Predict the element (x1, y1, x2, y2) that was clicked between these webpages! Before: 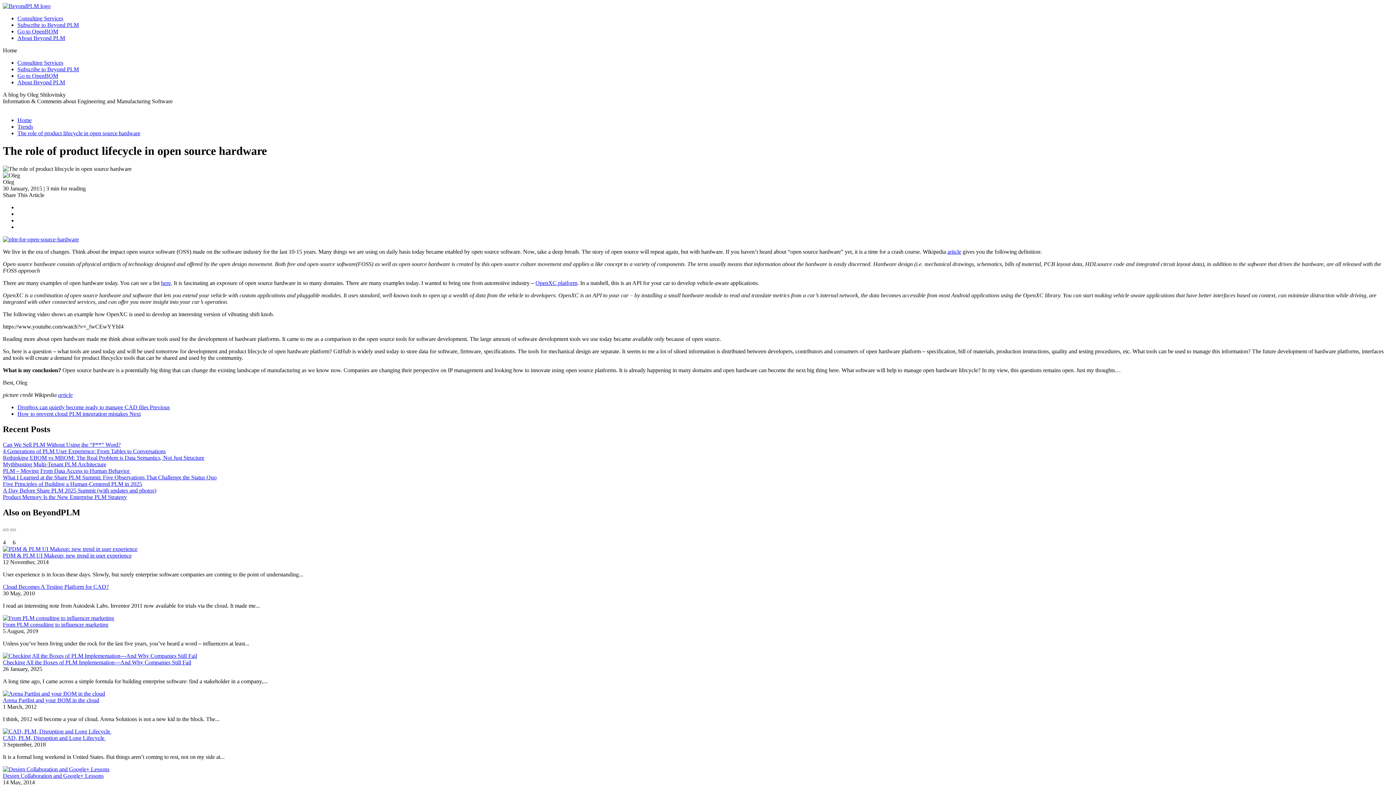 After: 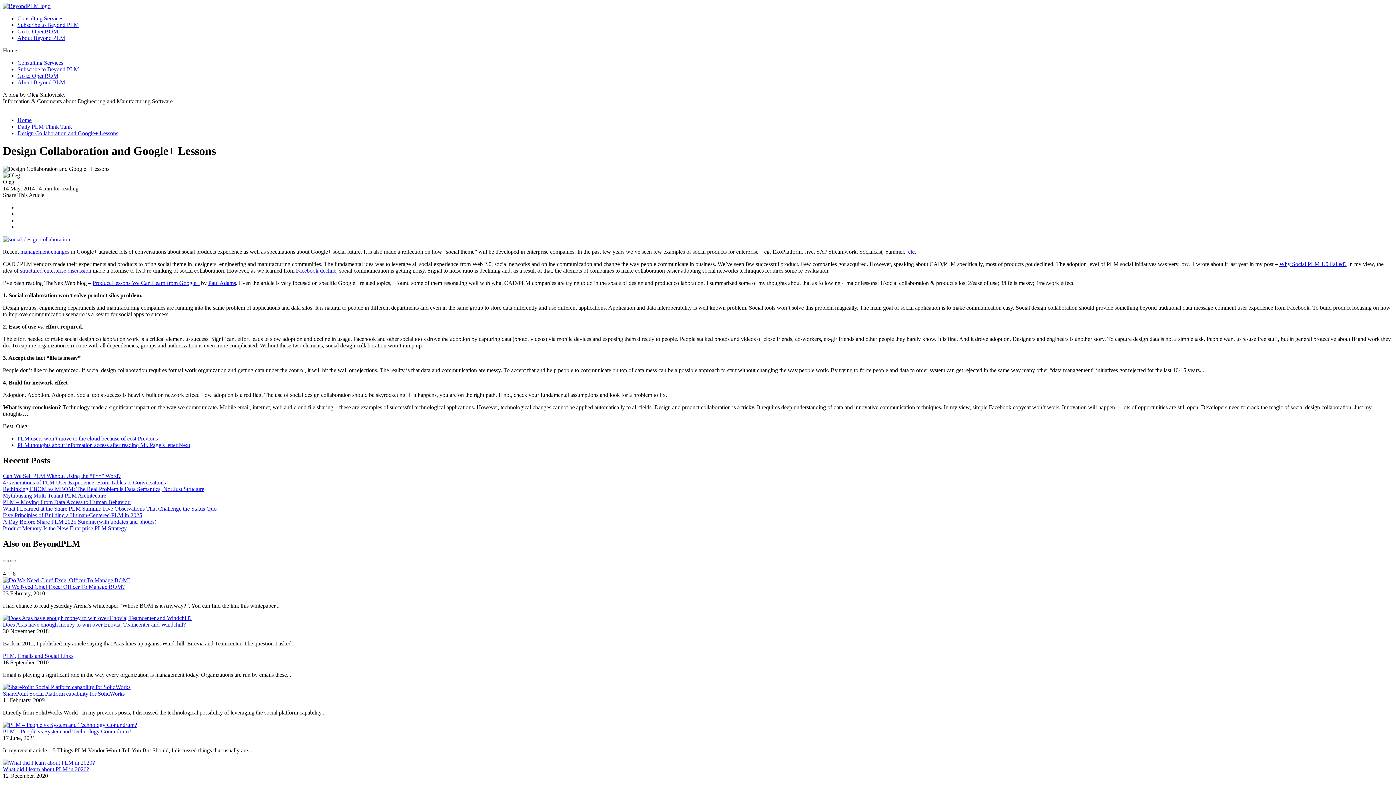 Action: label: Design Collaboration and Google+ Lessons bbox: (2, 772, 103, 779)